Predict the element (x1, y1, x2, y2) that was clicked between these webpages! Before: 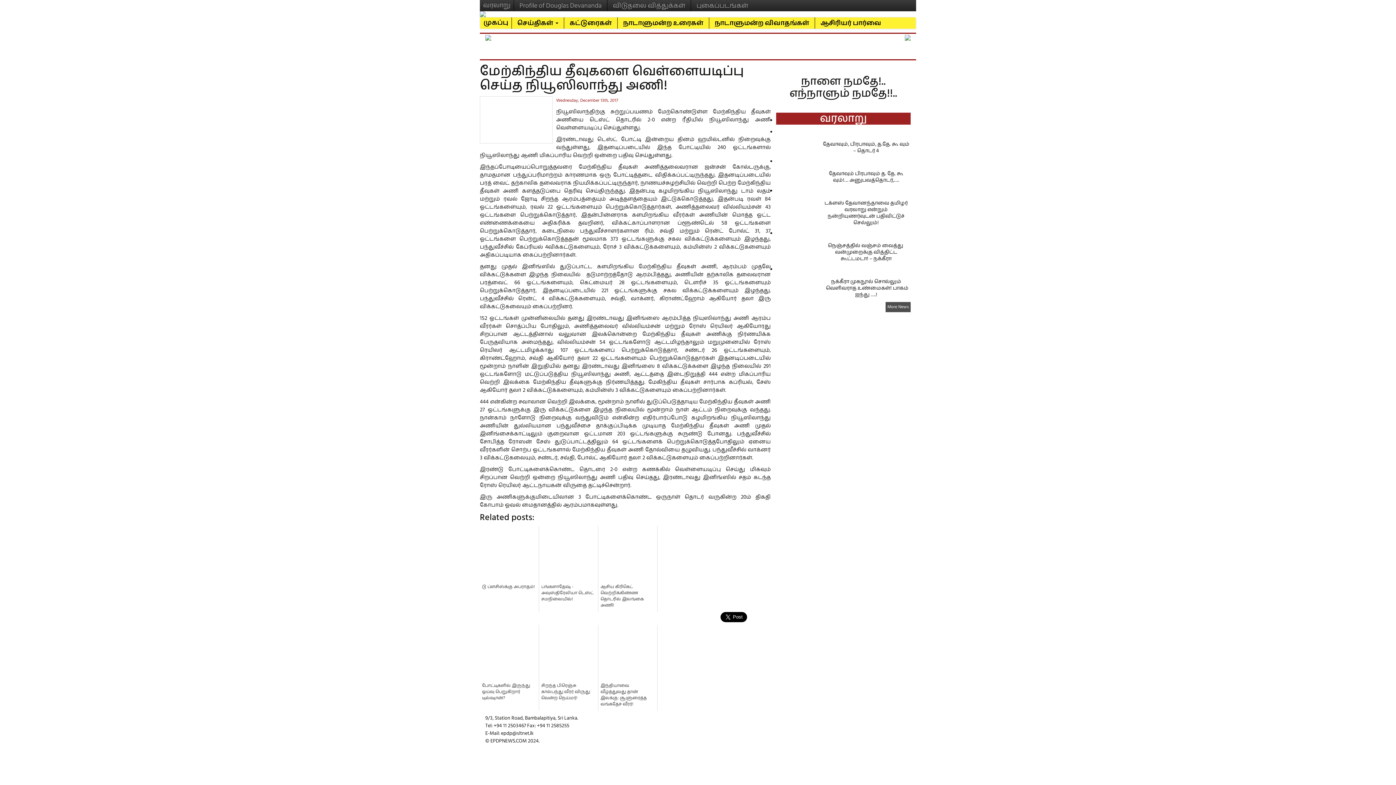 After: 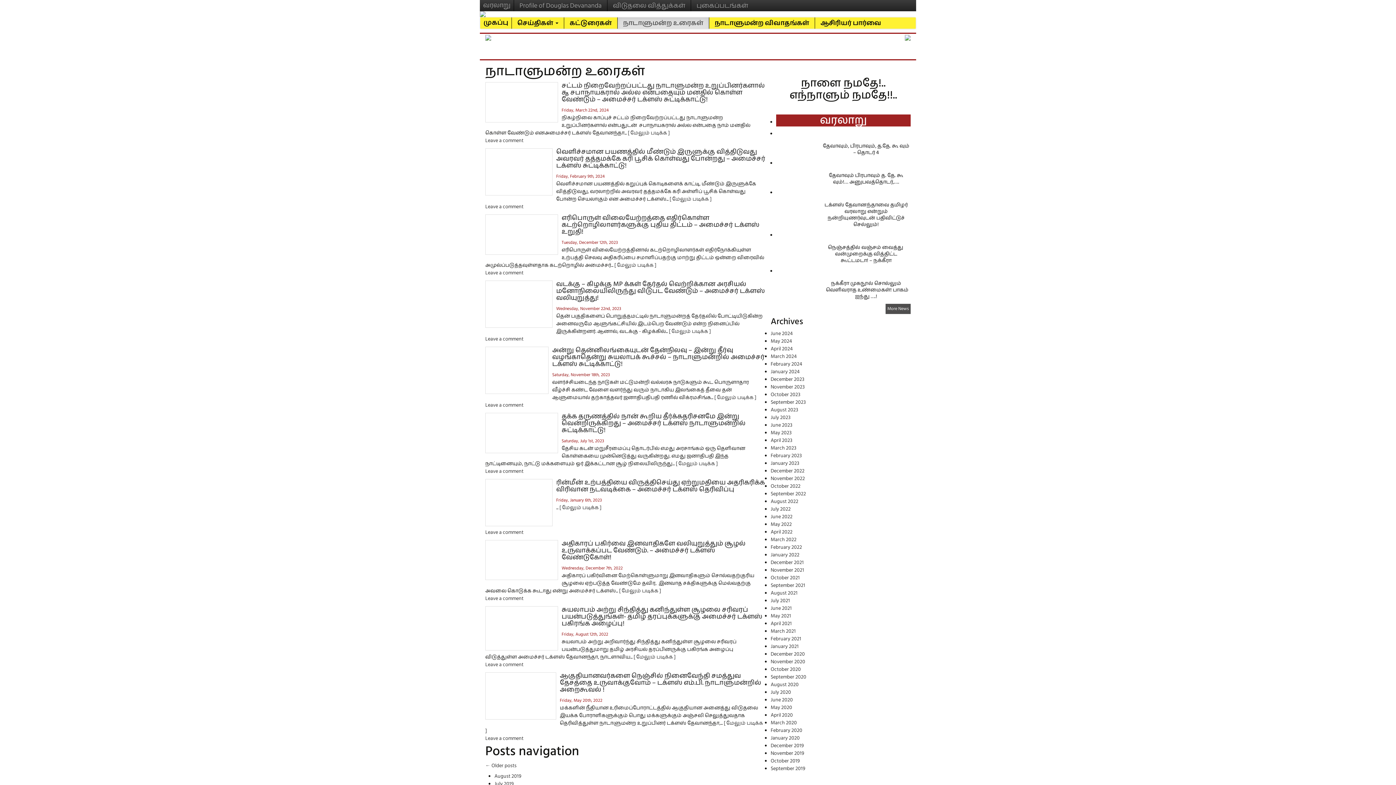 Action: bbox: (617, 17, 709, 28) label: நாடாளுமன்ற உரைகள்